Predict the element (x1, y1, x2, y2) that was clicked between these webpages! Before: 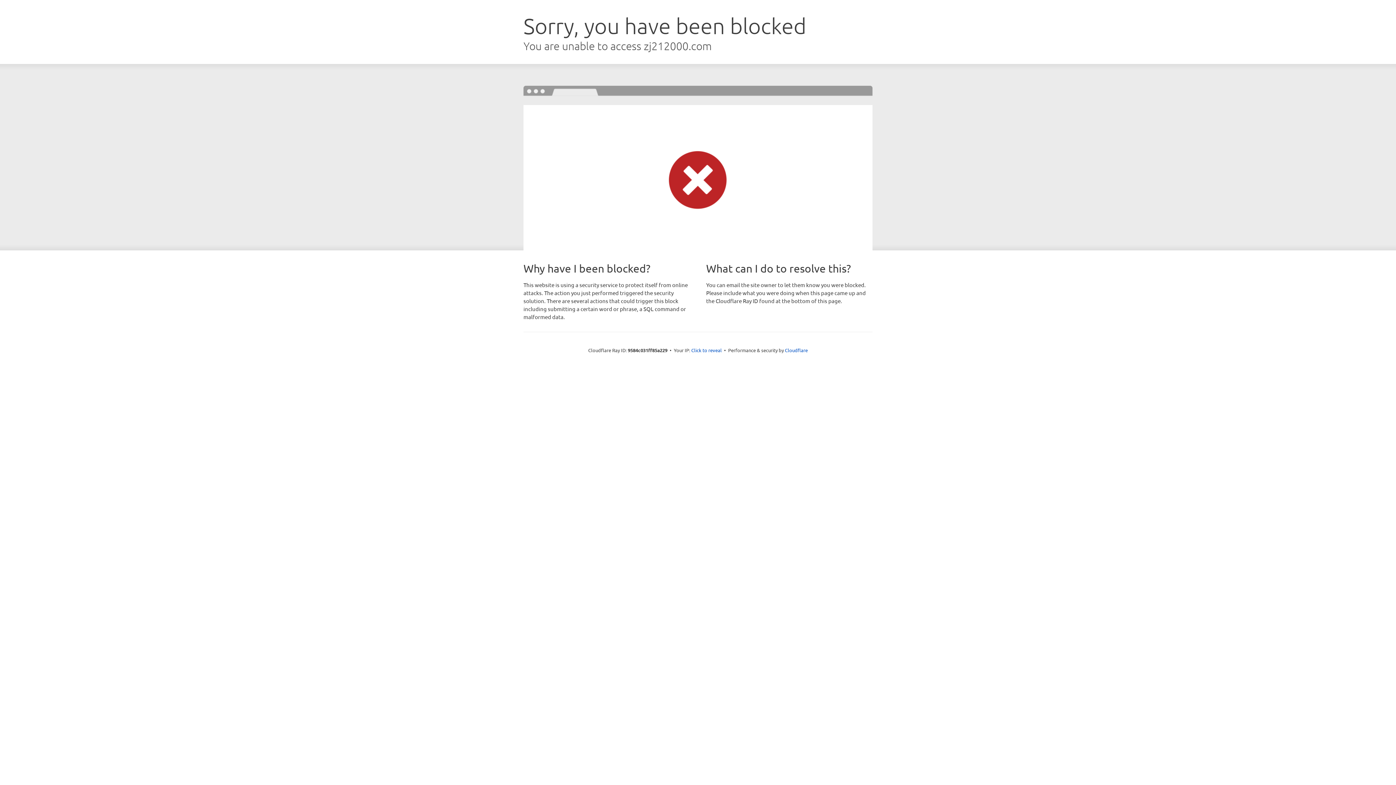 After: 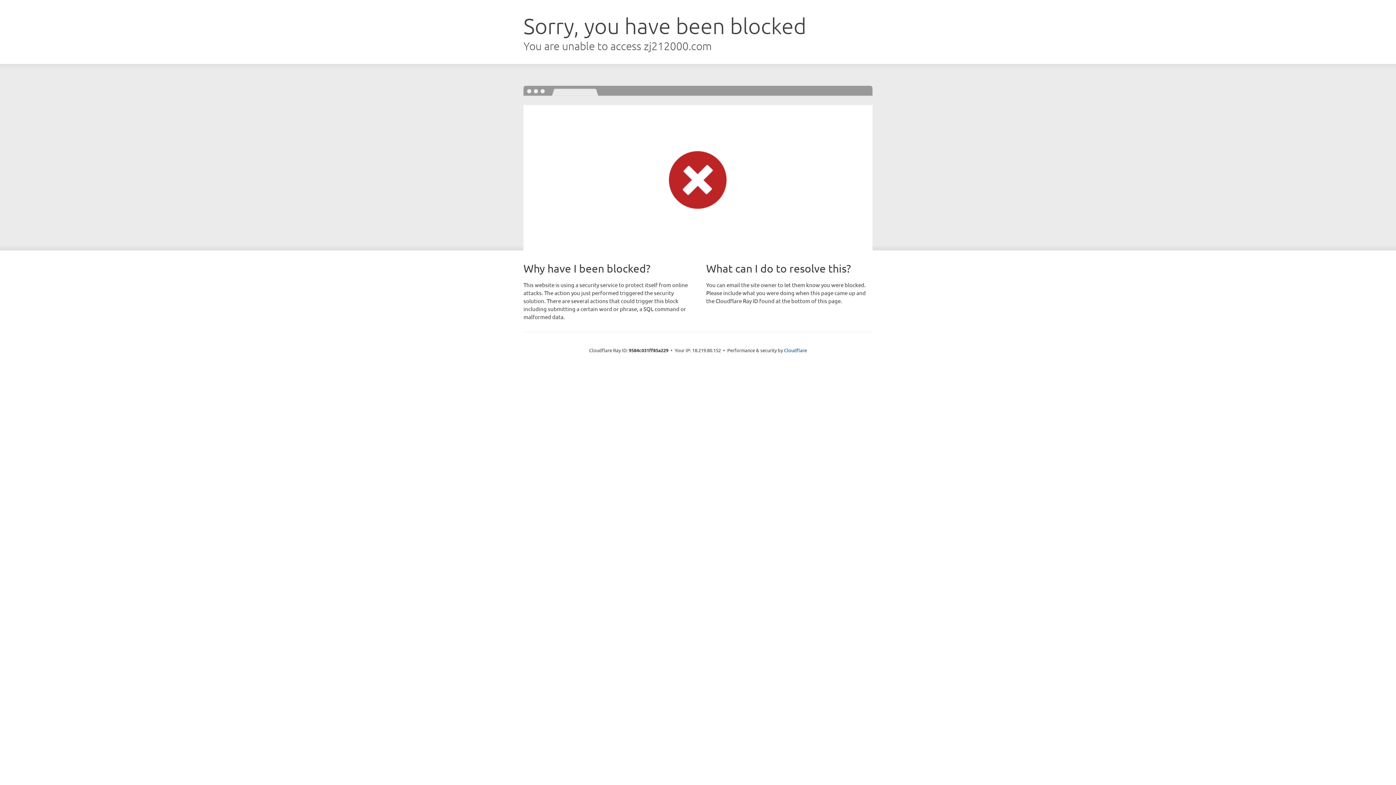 Action: bbox: (691, 346, 722, 353) label: Click to reveal